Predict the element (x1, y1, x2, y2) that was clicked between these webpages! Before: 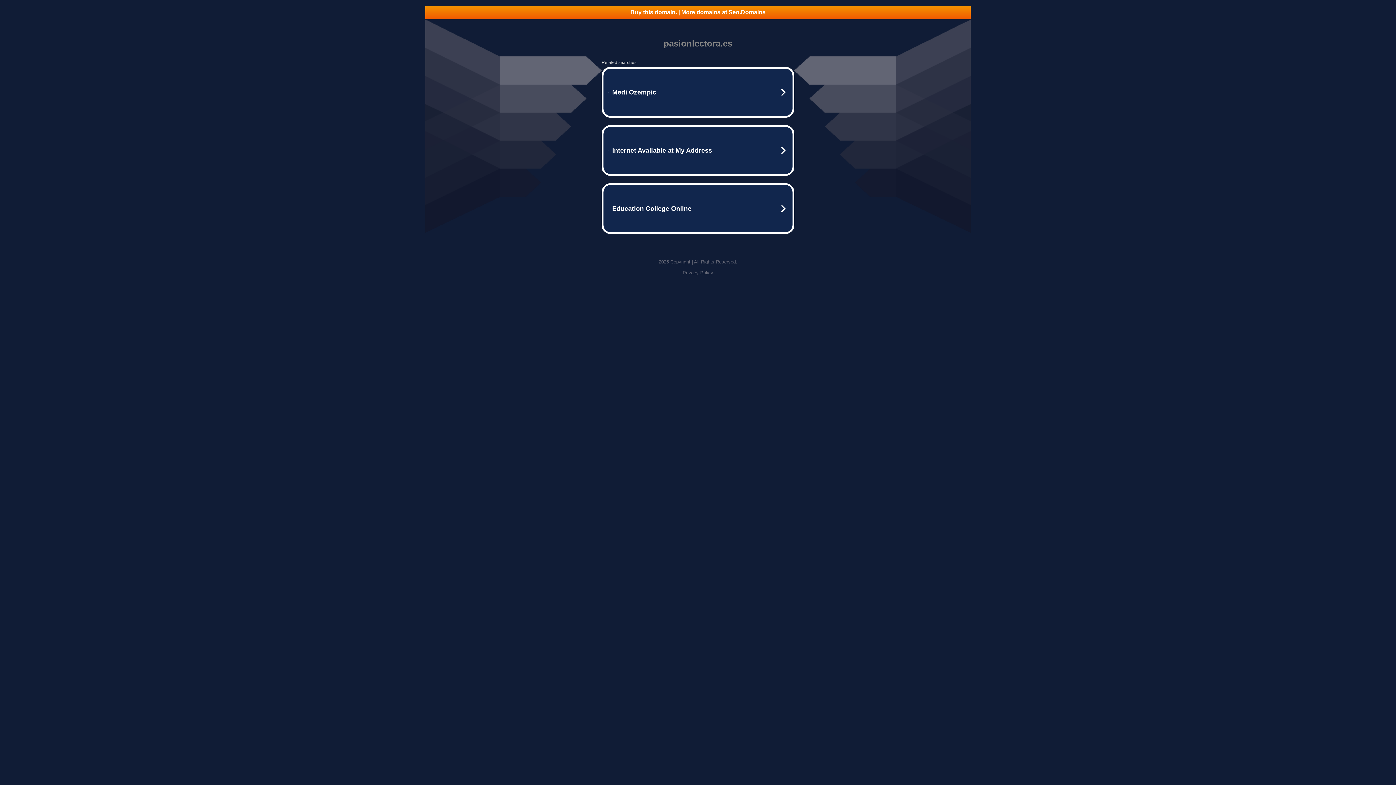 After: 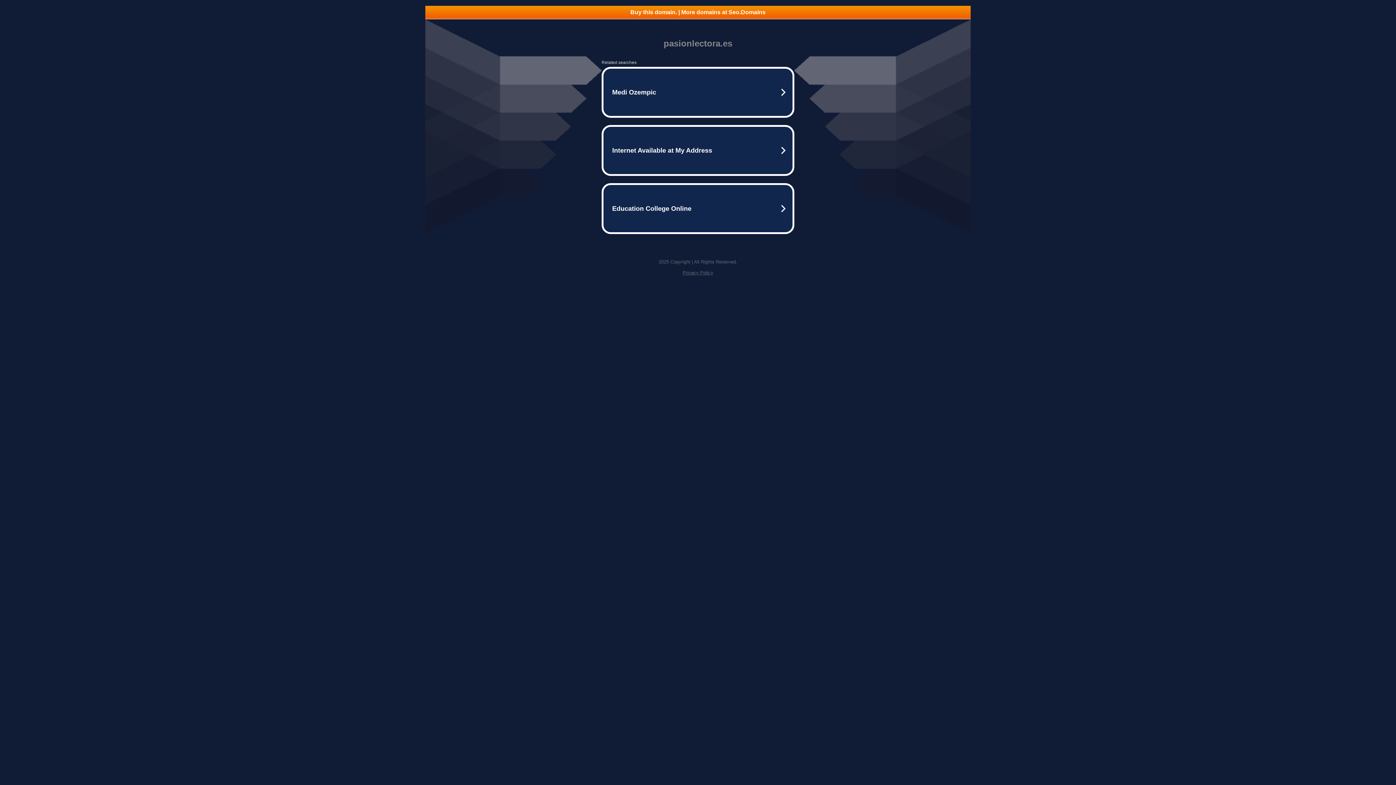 Action: bbox: (425, 5, 970, 18) label: Buy this domain. | More domains at Seo.Domains